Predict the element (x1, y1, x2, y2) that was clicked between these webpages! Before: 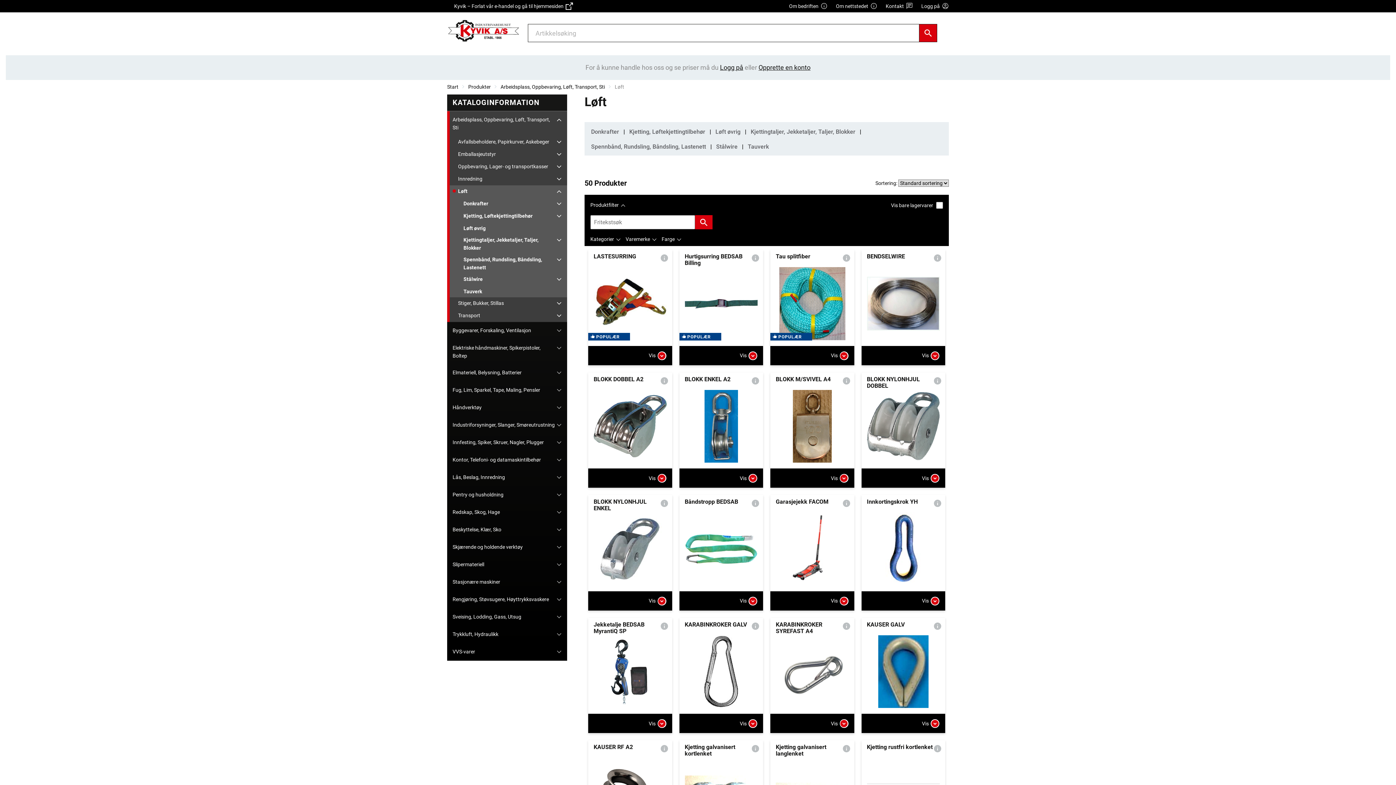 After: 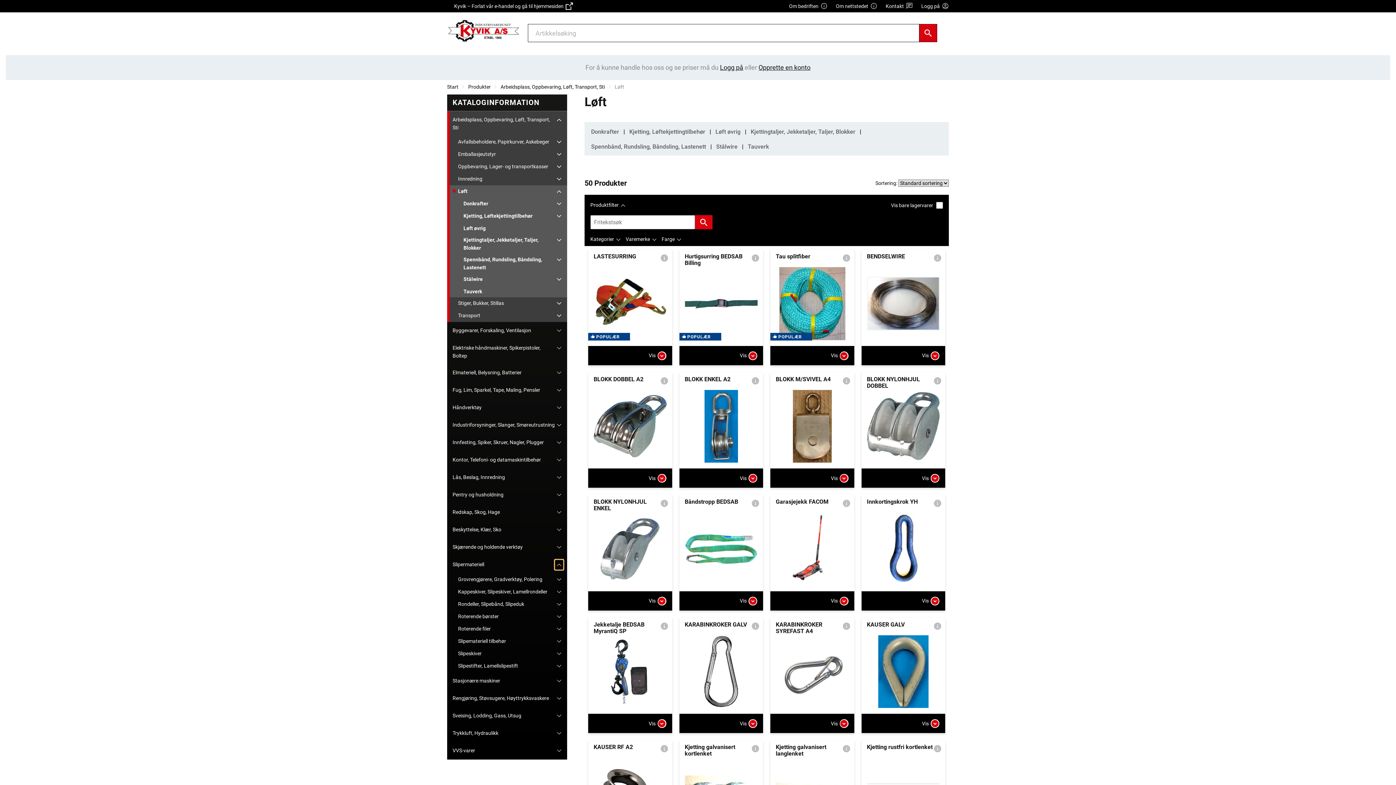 Action: bbox: (554, 560, 563, 569)